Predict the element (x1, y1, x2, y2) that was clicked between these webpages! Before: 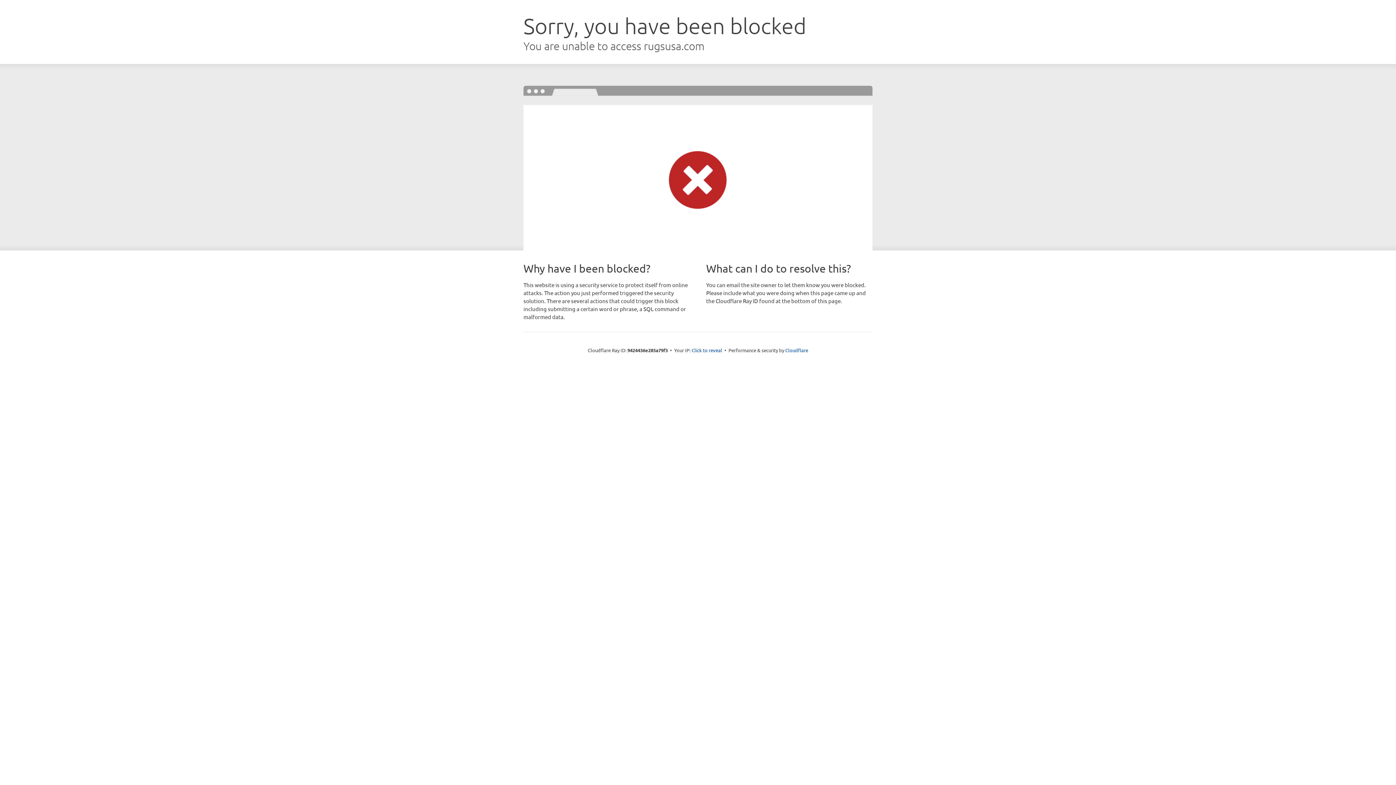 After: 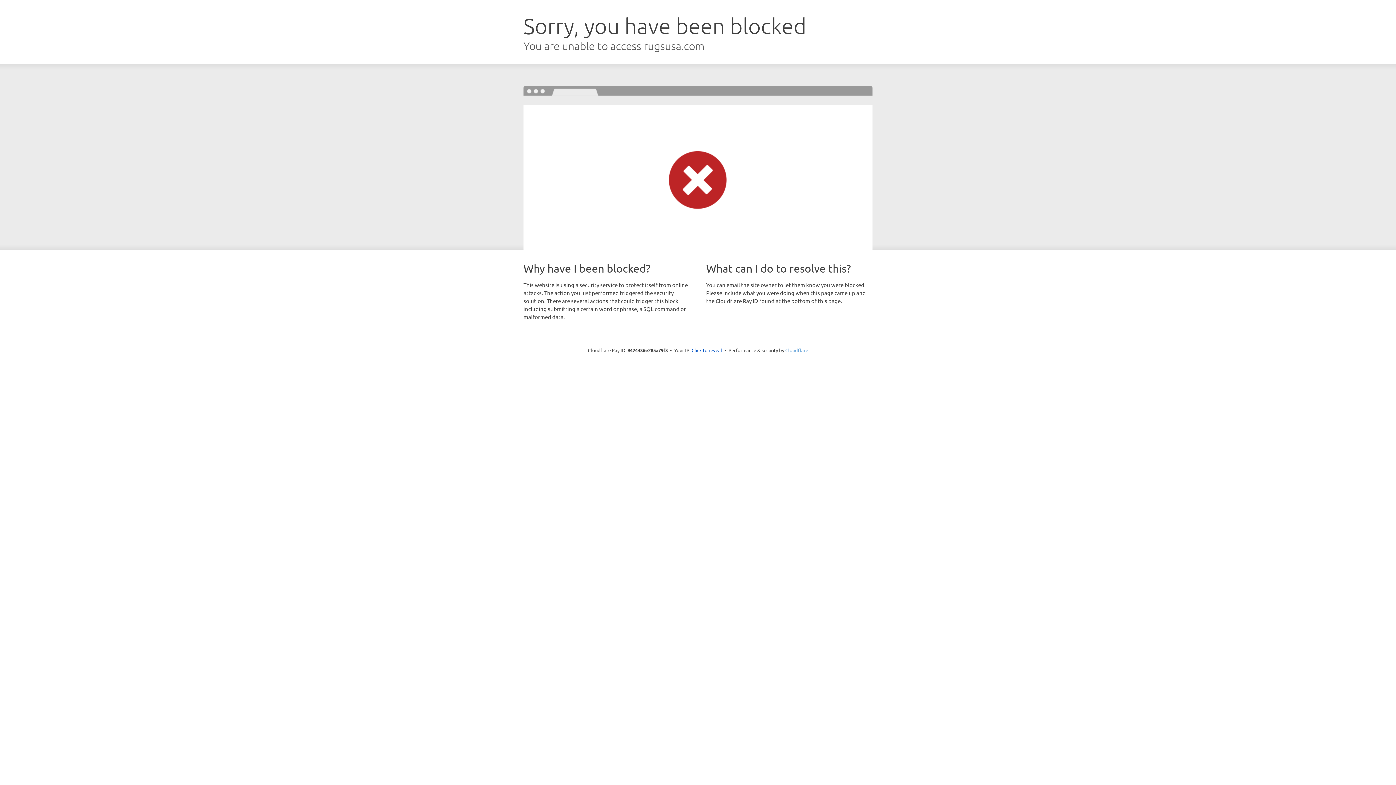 Action: bbox: (785, 347, 808, 353) label: Cloudflare